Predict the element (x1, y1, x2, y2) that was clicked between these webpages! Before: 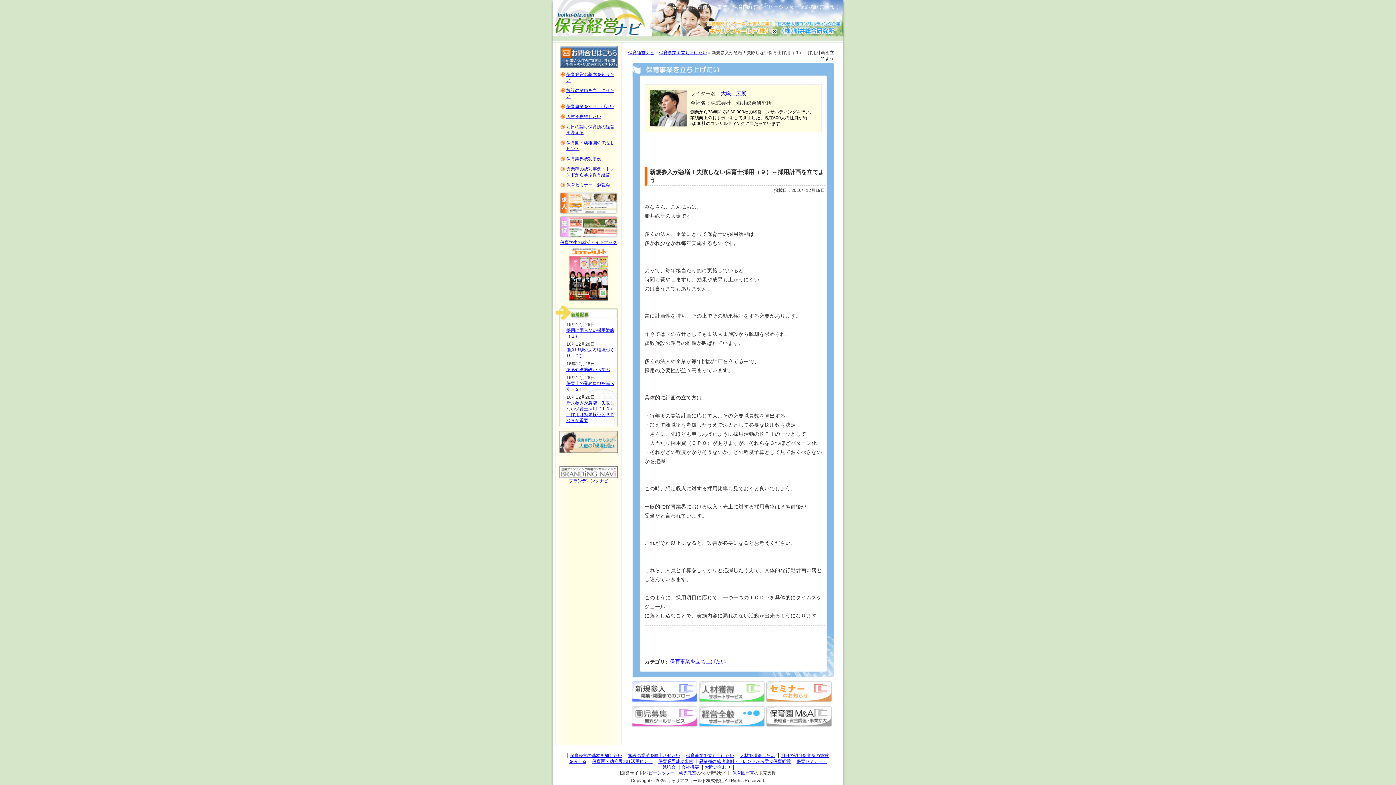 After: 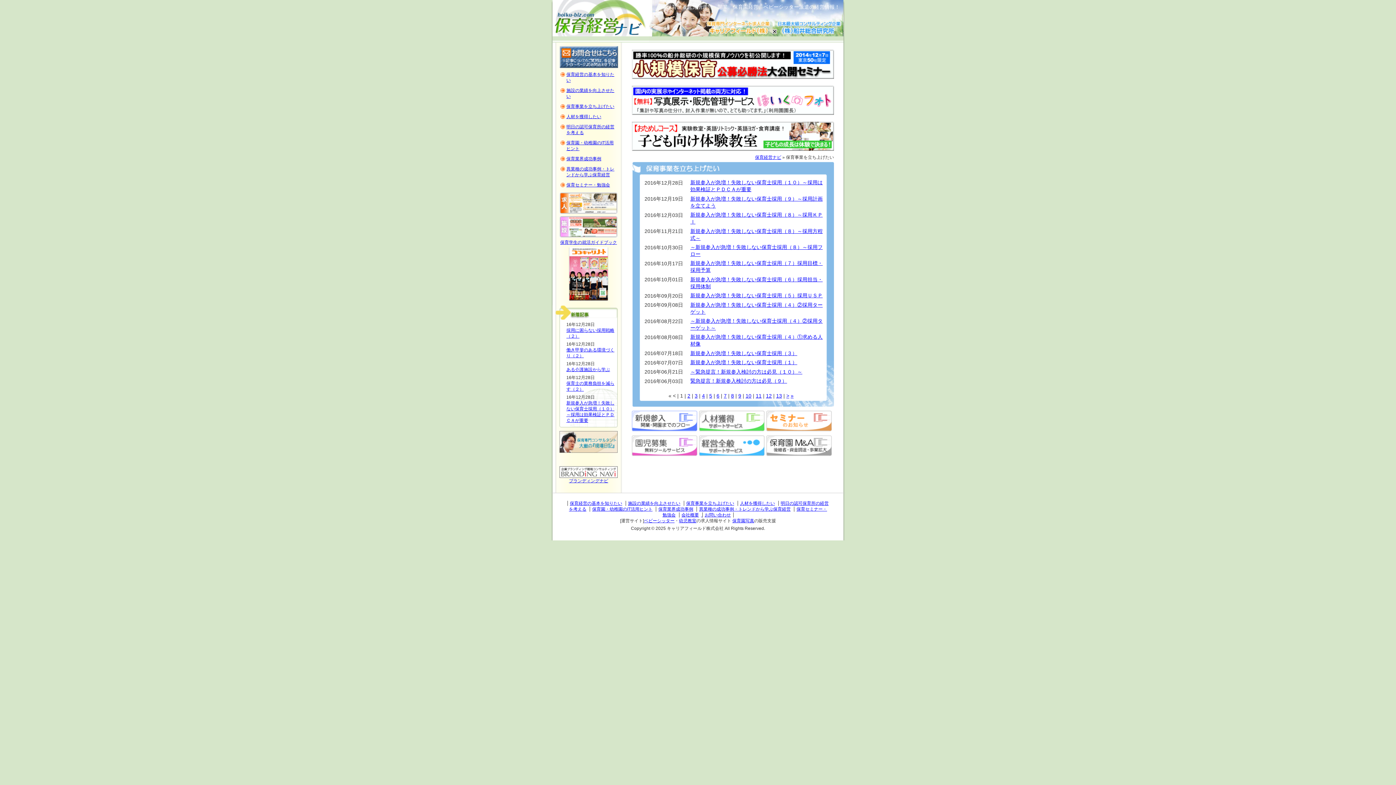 Action: bbox: (670, 659, 726, 664) label: 保育事業を立ち上げたい